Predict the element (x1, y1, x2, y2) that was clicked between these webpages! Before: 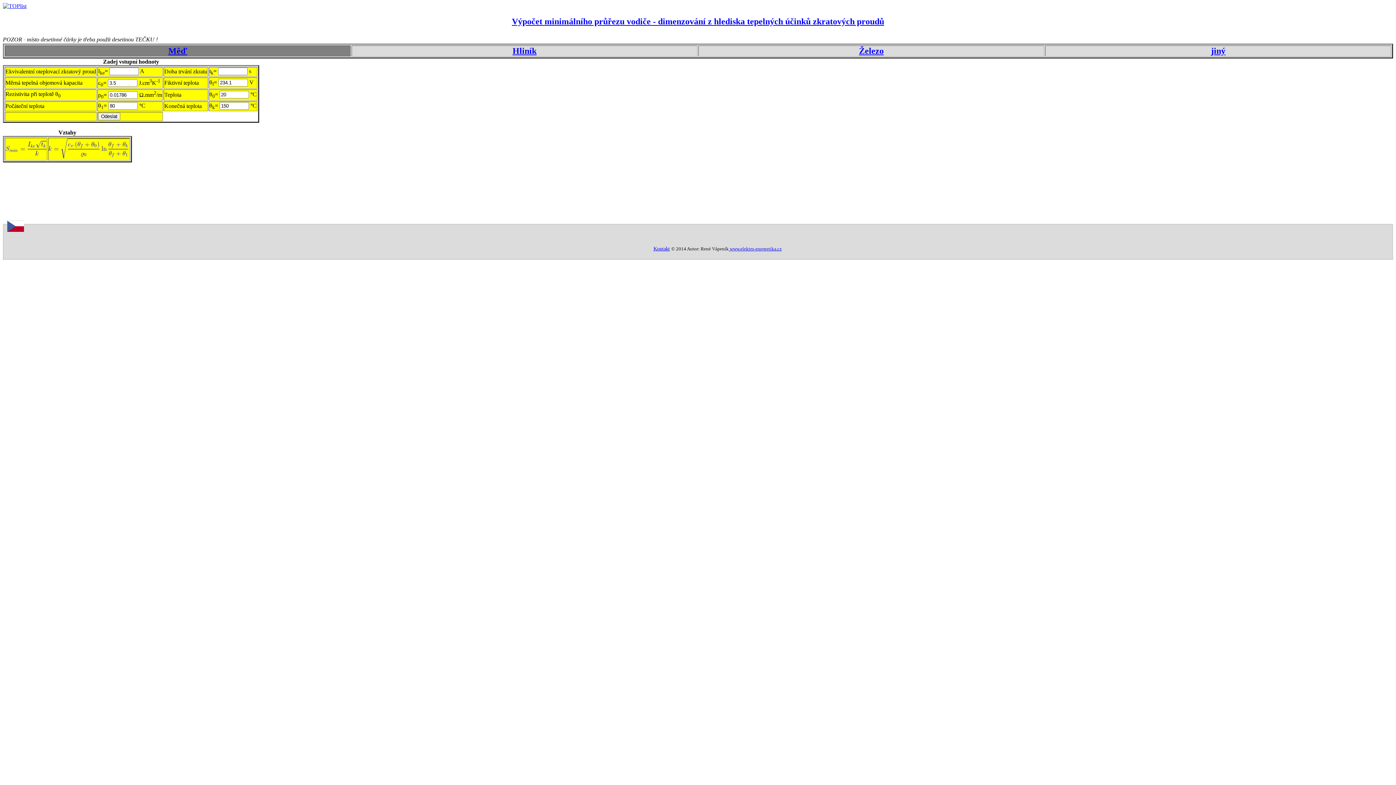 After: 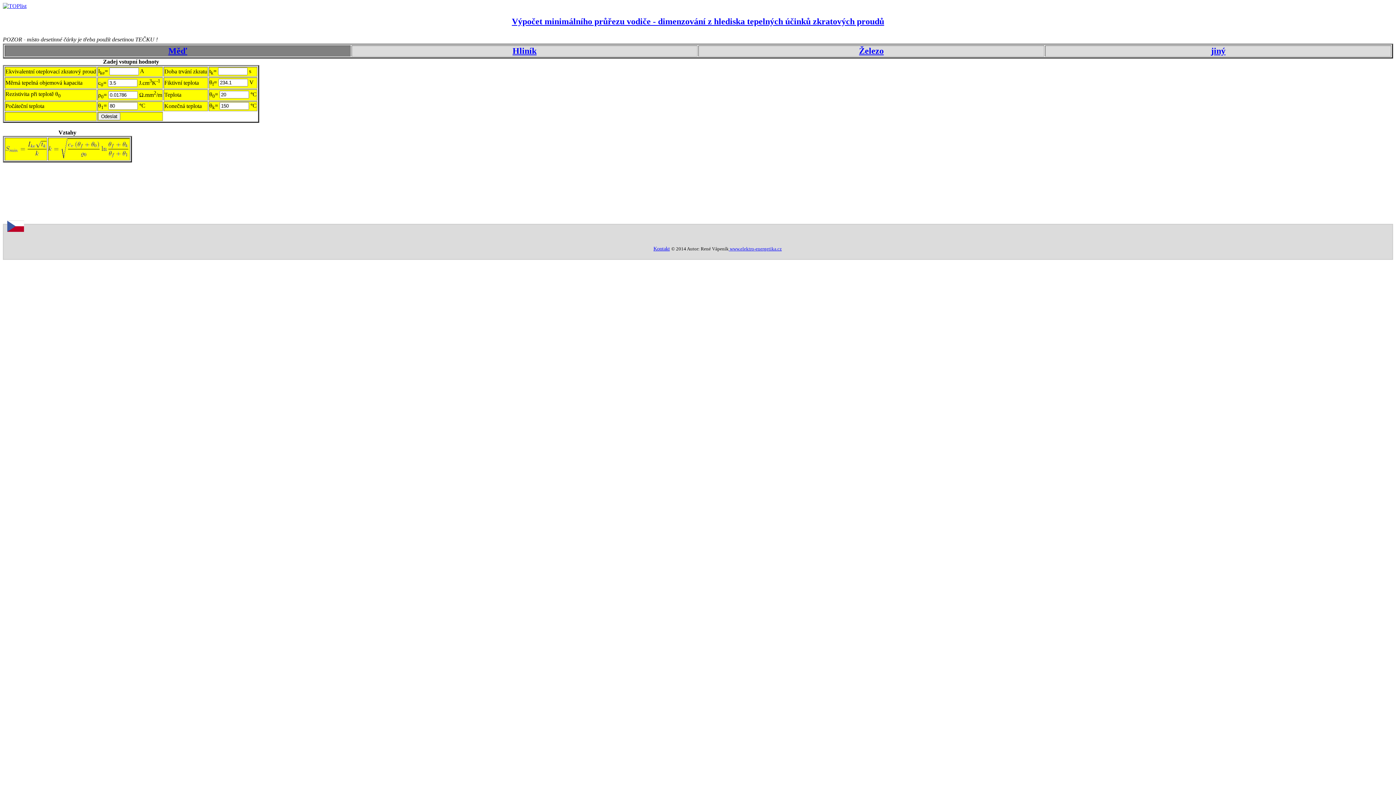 Action: label: Výpočet minimálního průřezu vodiče - dimenzování z hlediska tepelných účinků zkratových proudů bbox: (512, 16, 884, 26)